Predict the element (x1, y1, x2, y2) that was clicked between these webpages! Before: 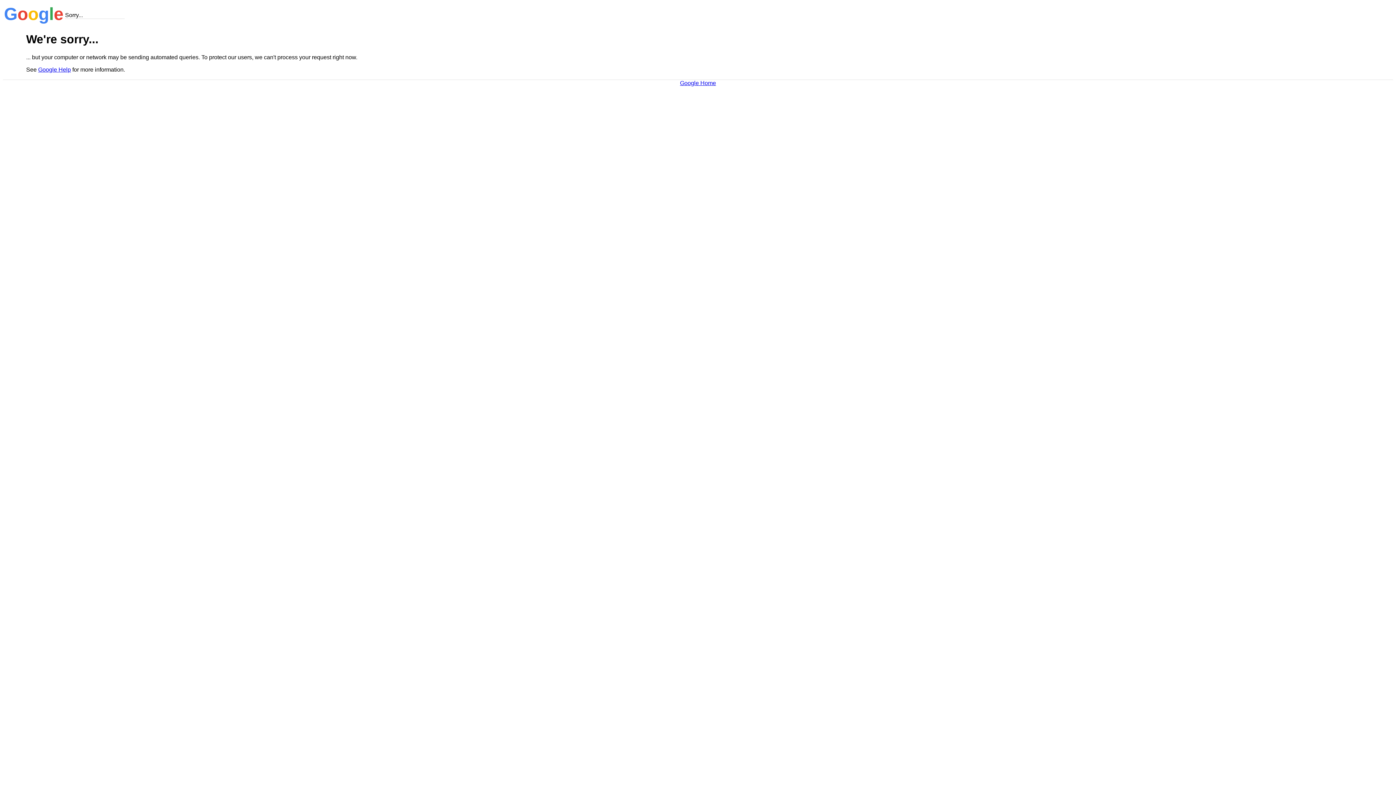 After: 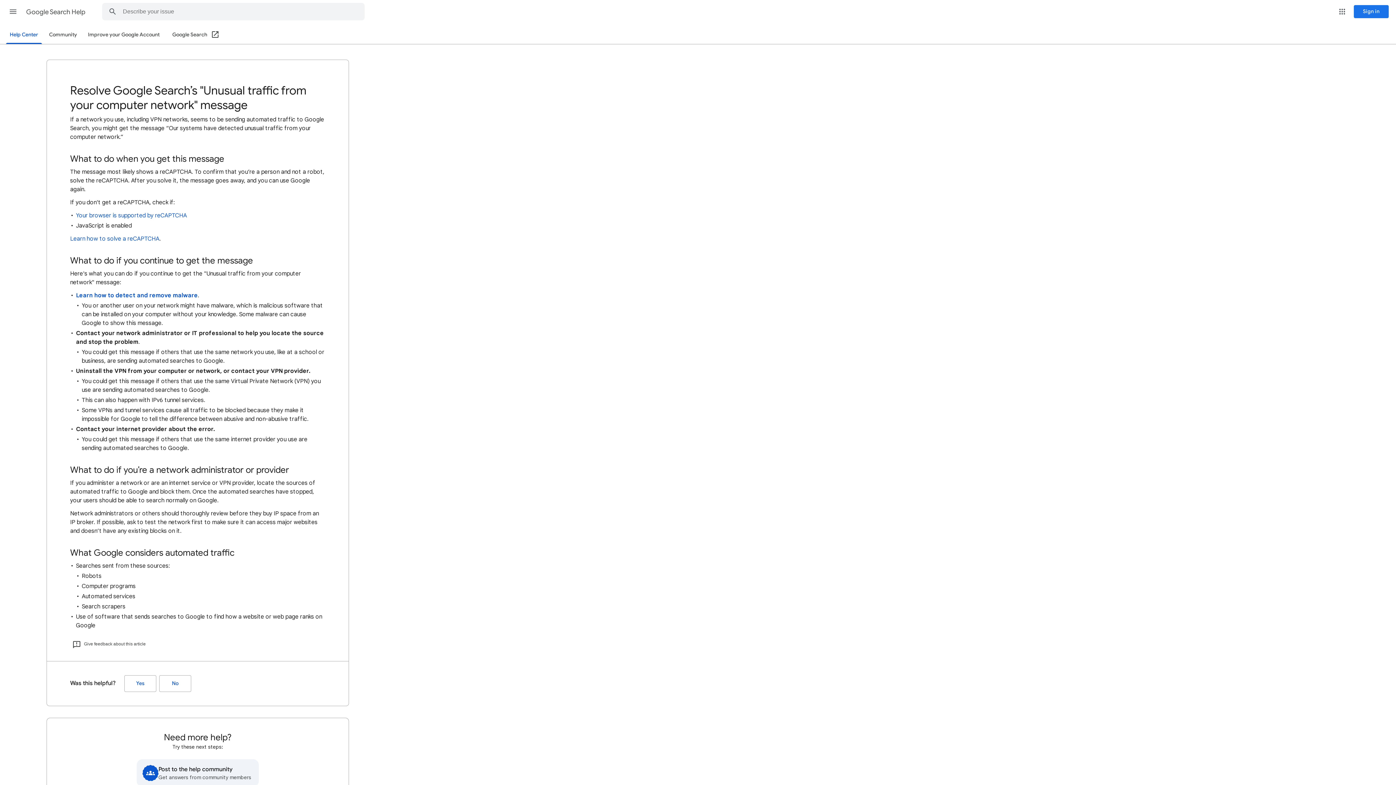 Action: label: Google Help bbox: (38, 66, 70, 72)